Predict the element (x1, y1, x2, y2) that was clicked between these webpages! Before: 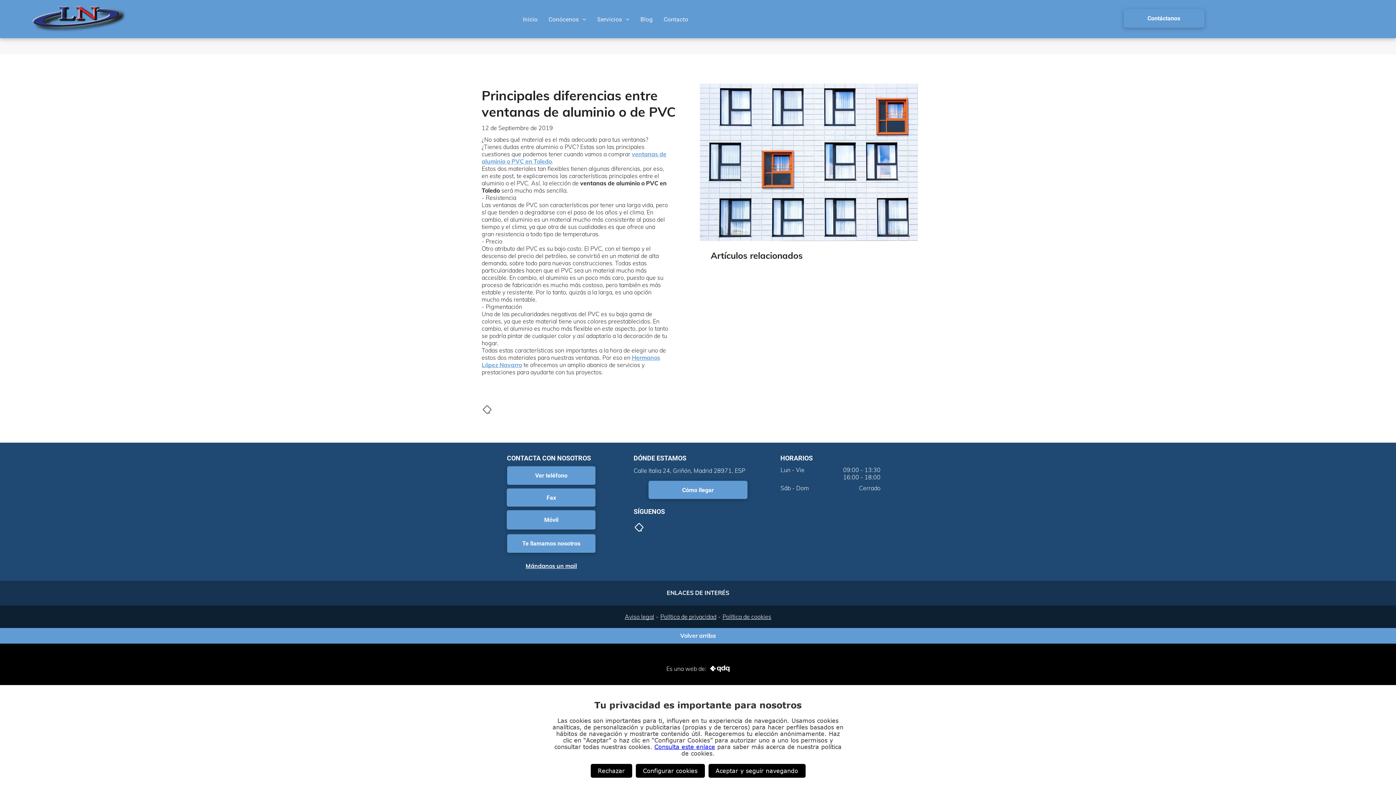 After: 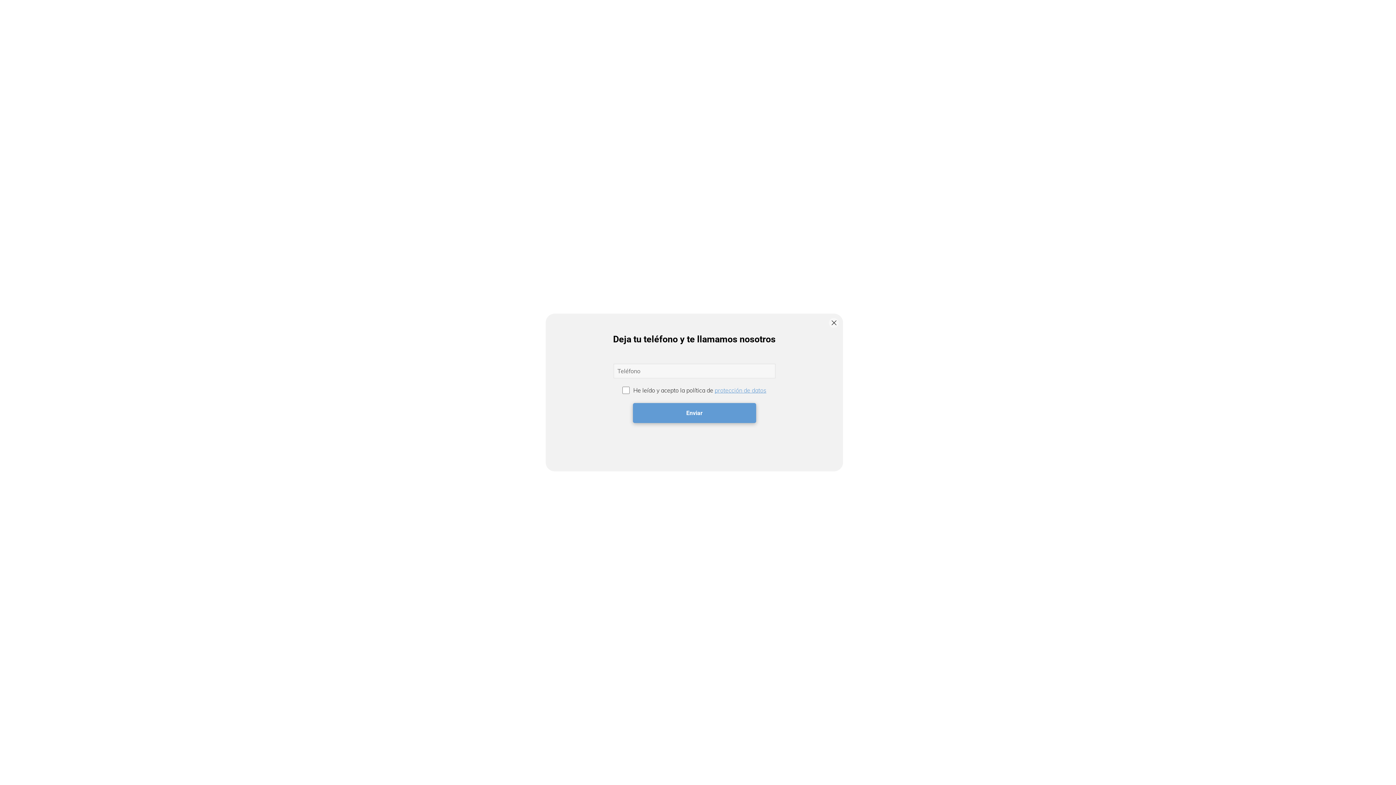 Action: bbox: (507, 534, 595, 553) label: Te llamamos nosotros 